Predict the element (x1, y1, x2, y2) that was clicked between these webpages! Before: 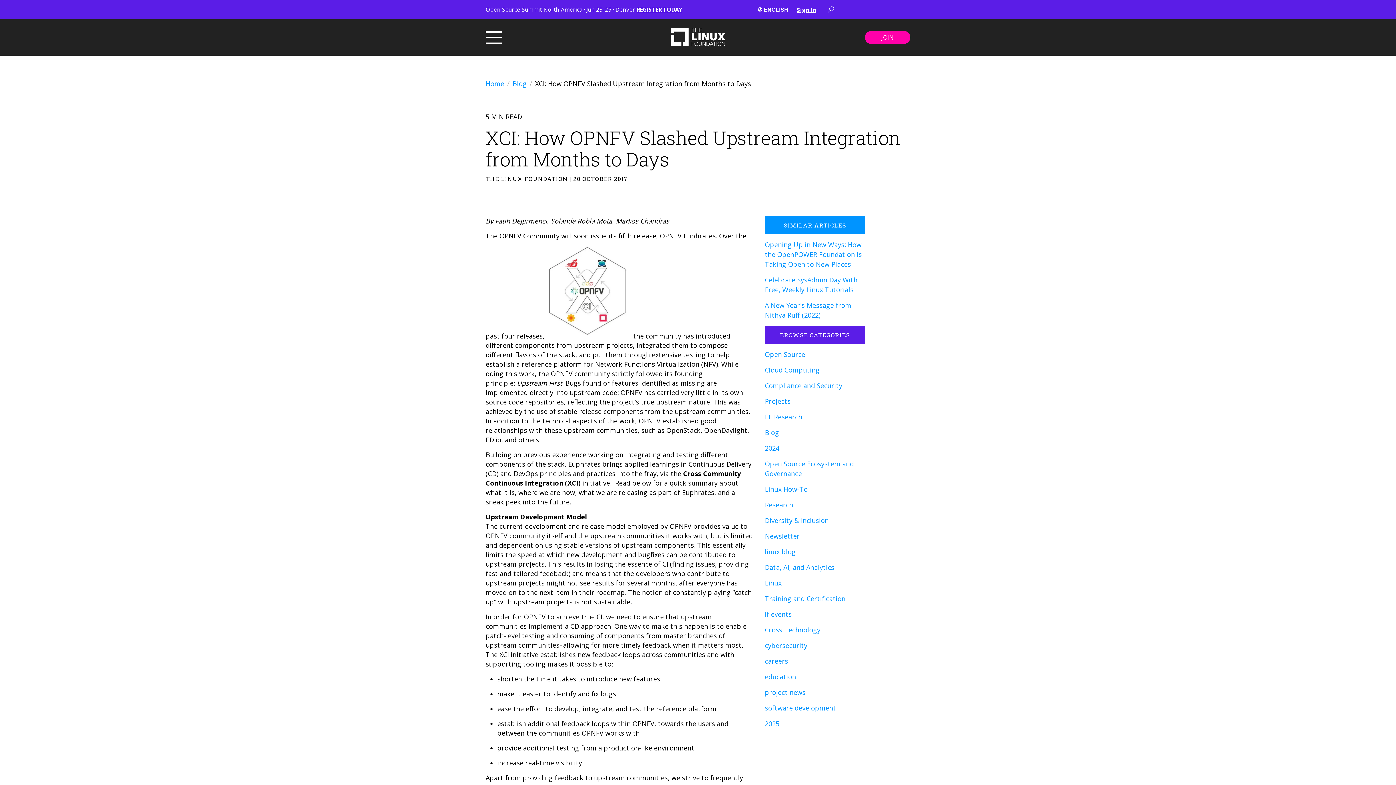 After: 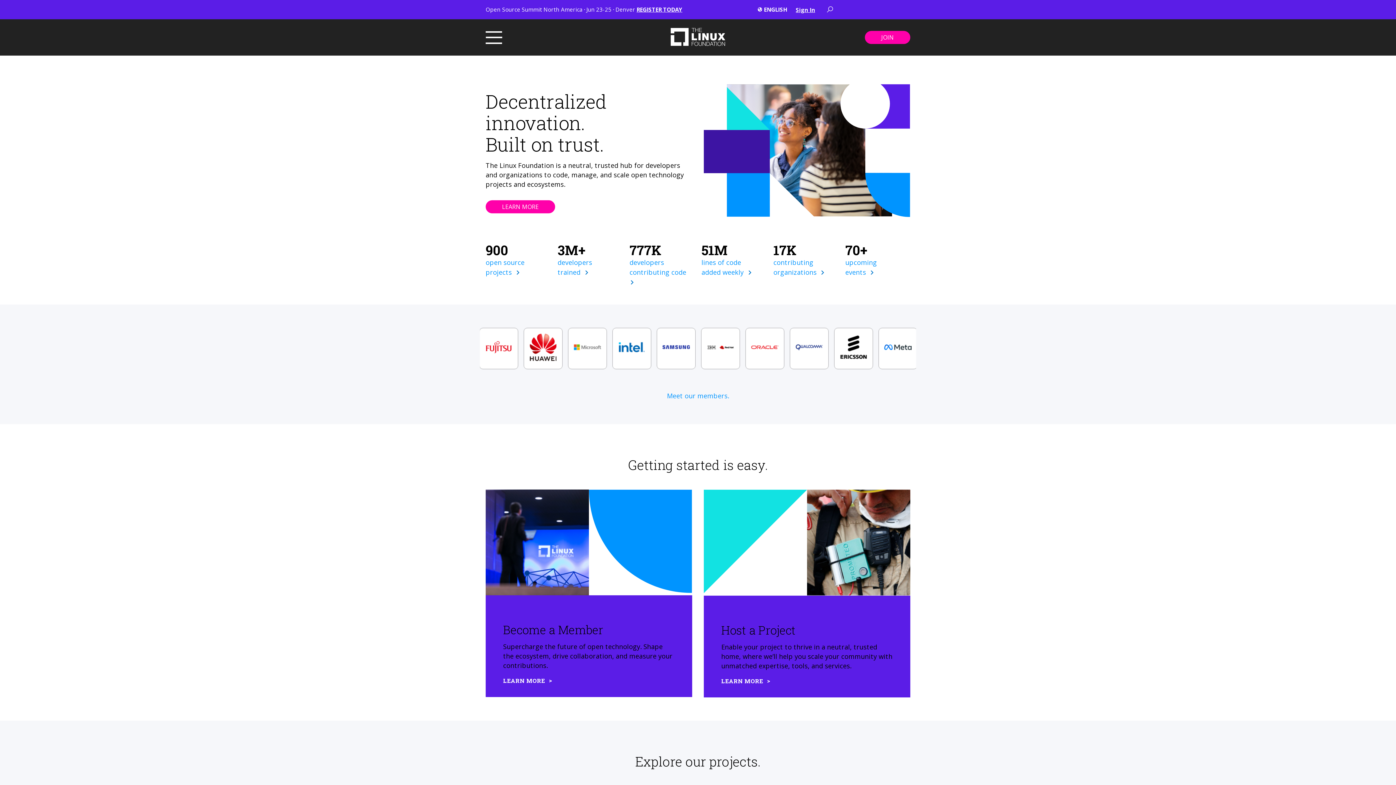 Action: bbox: (670, 39, 725, 48)